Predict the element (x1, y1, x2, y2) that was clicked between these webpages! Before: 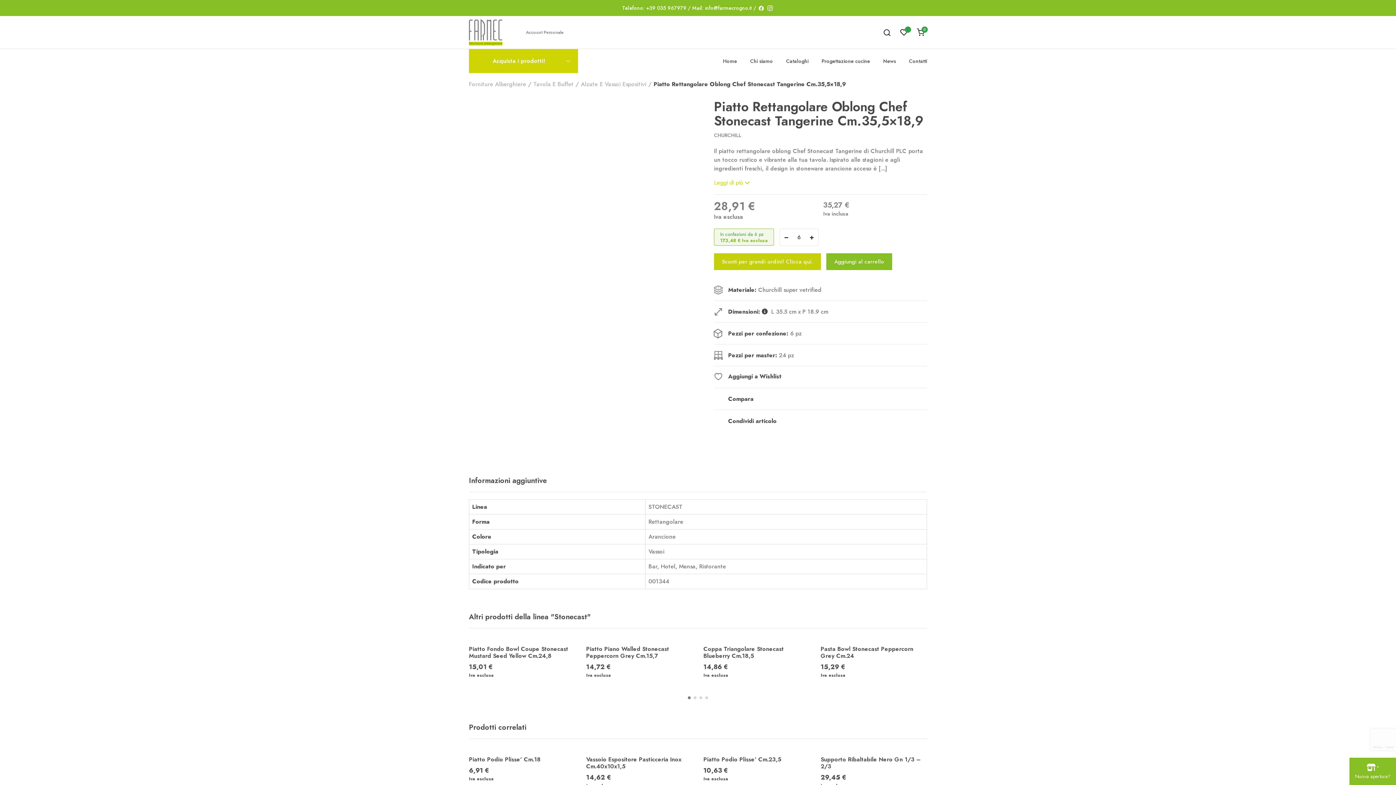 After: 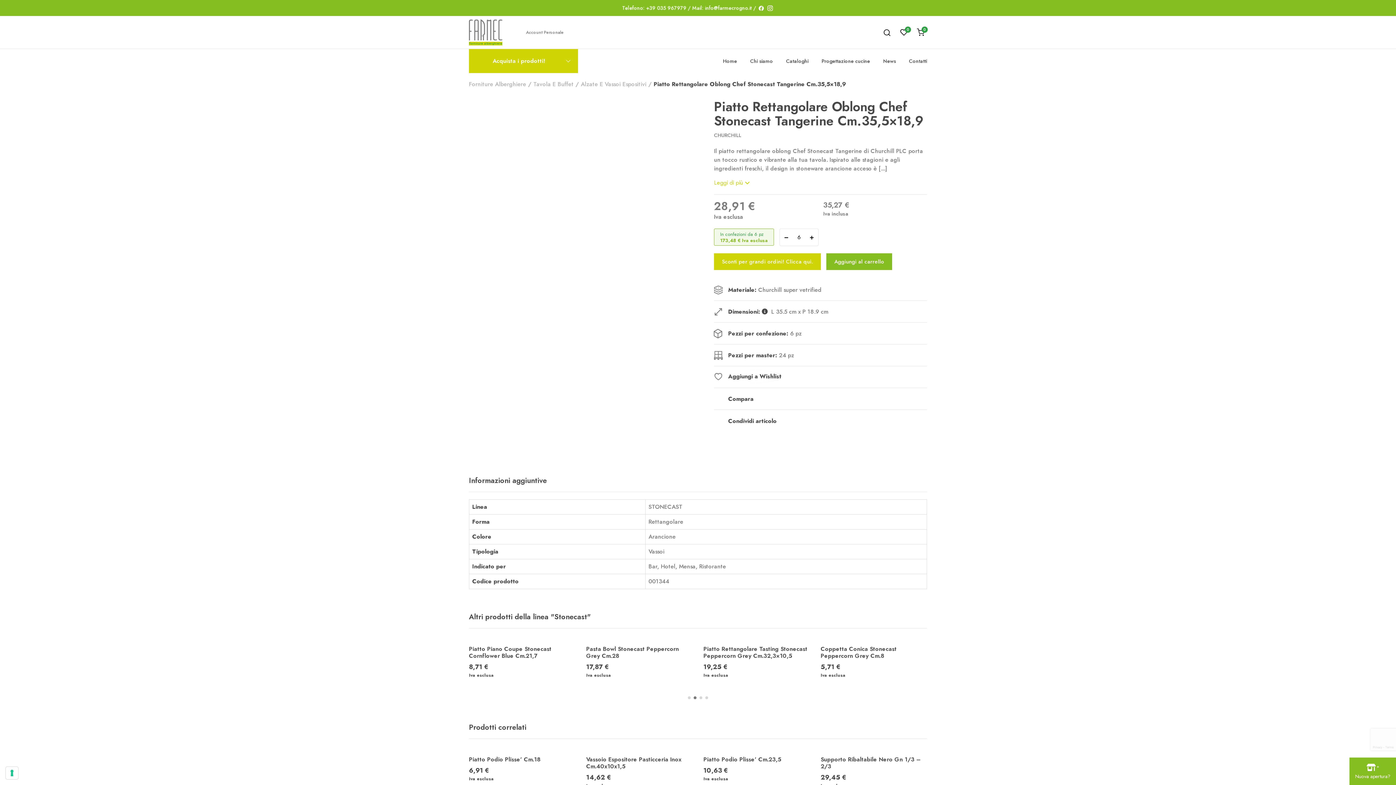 Action: bbox: (693, 696, 697, 700)